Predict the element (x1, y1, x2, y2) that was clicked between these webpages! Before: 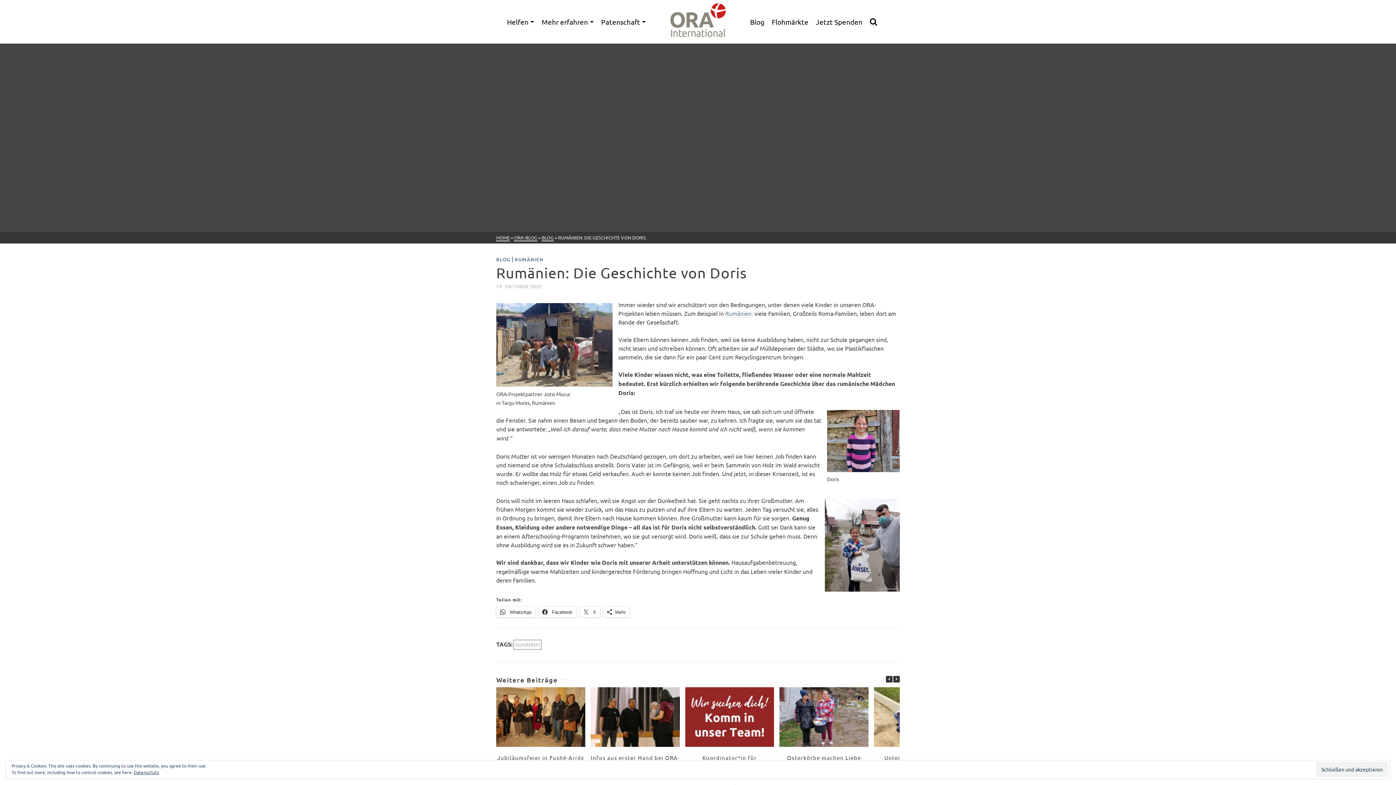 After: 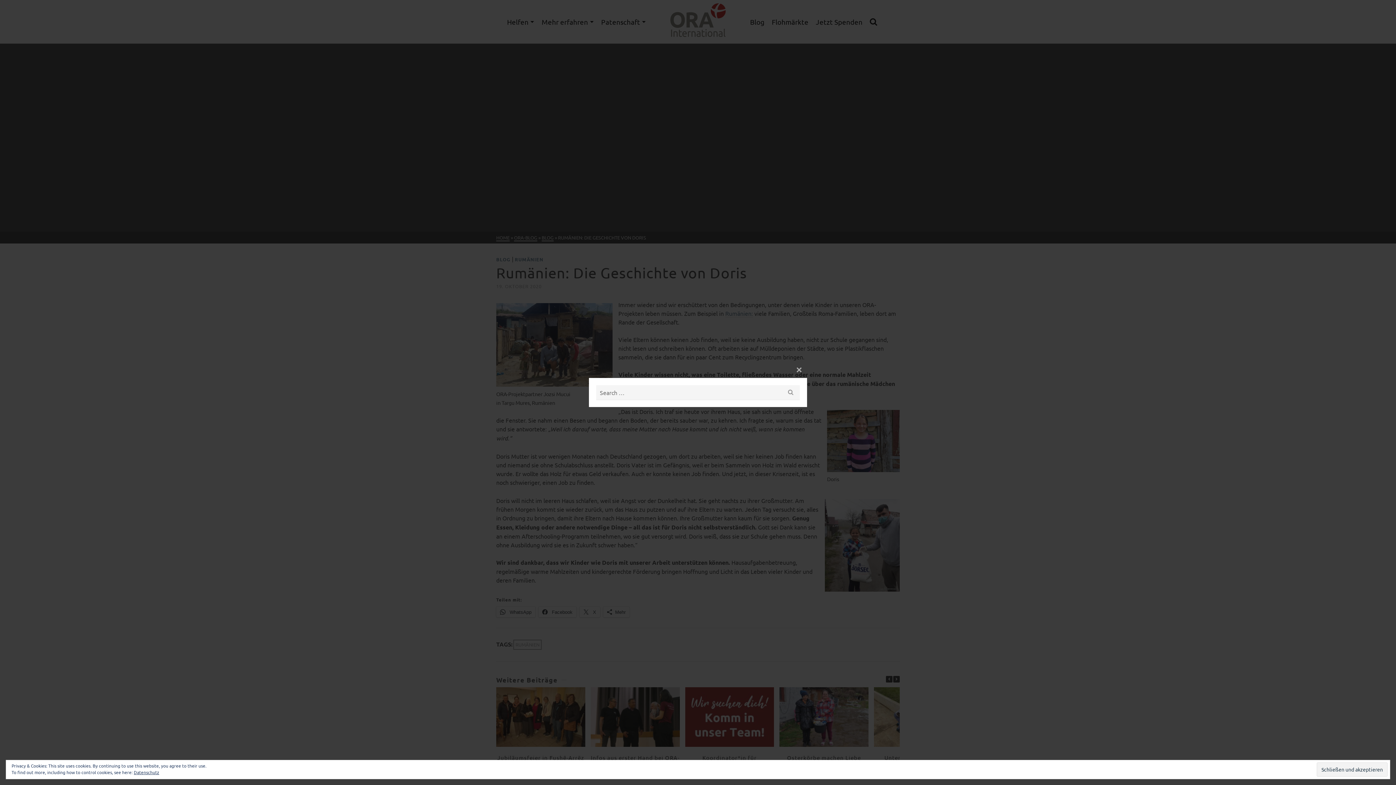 Action: bbox: (866, 13, 882, 30) label: Search